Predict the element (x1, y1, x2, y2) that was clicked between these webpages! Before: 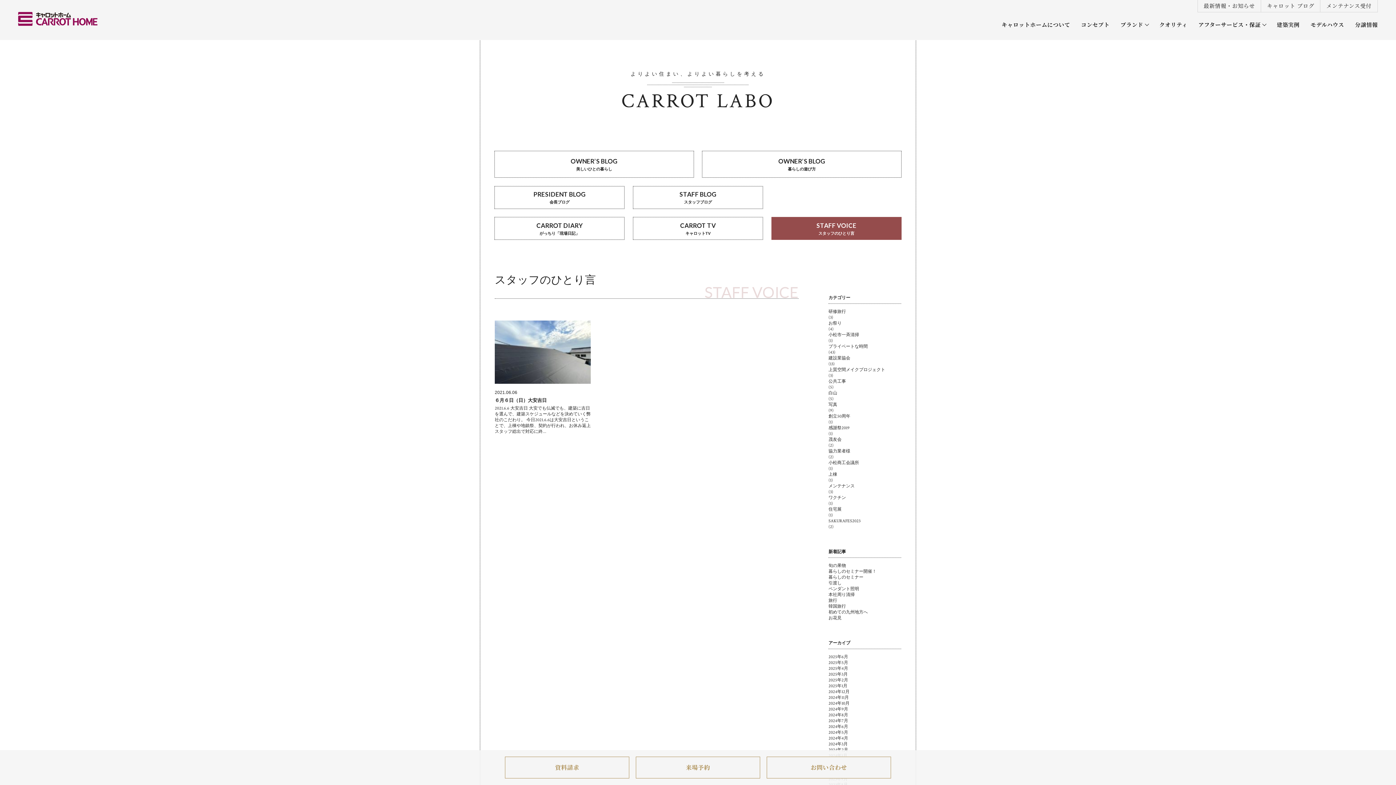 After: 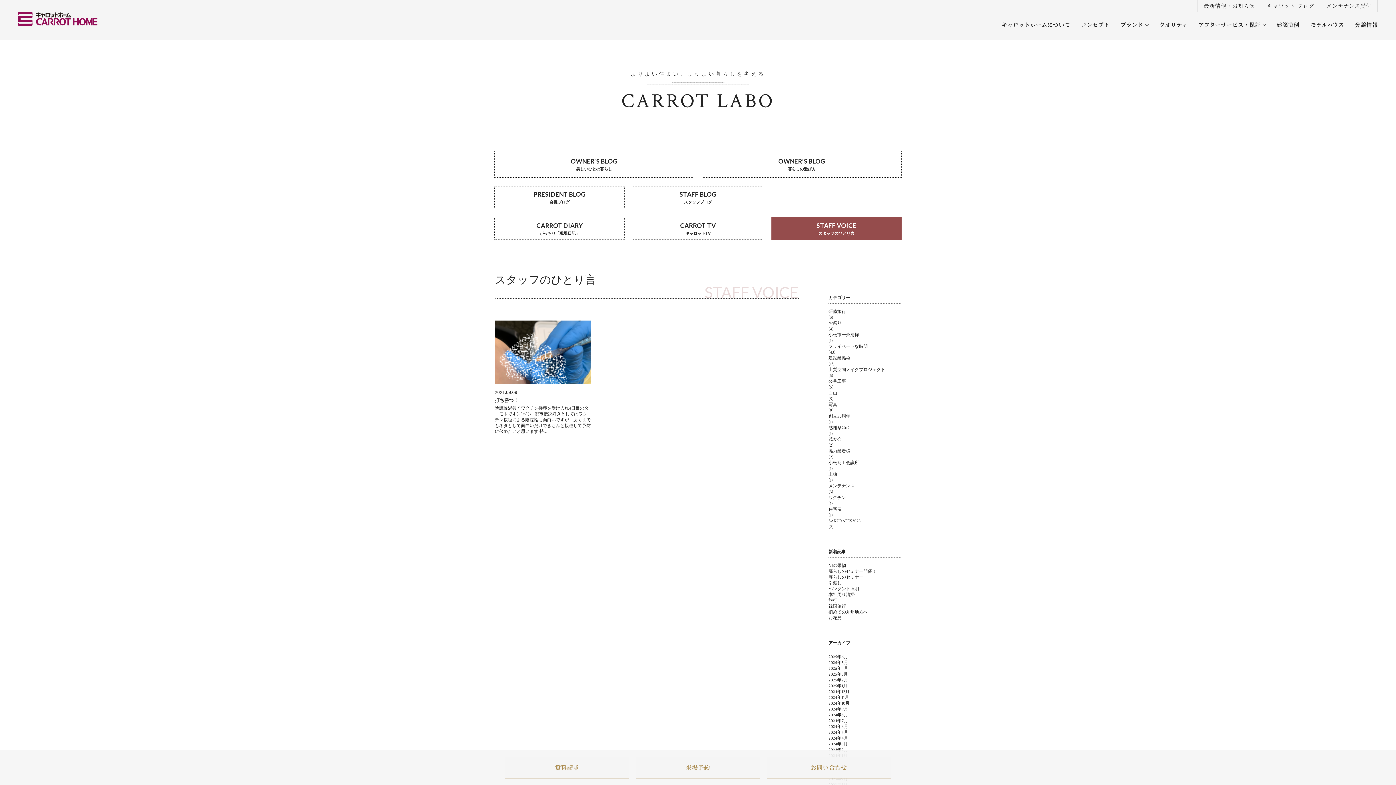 Action: label: ワクチン bbox: (828, 495, 901, 501)